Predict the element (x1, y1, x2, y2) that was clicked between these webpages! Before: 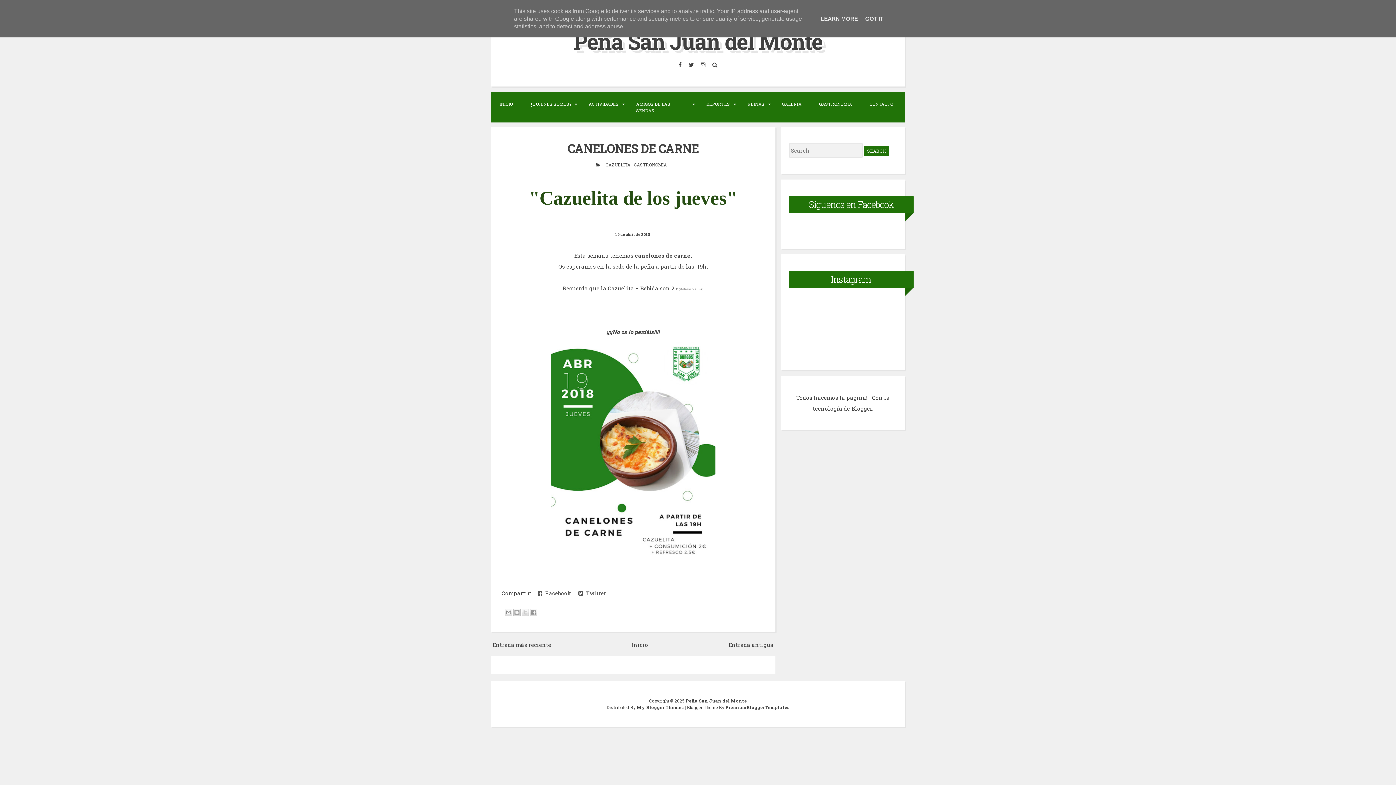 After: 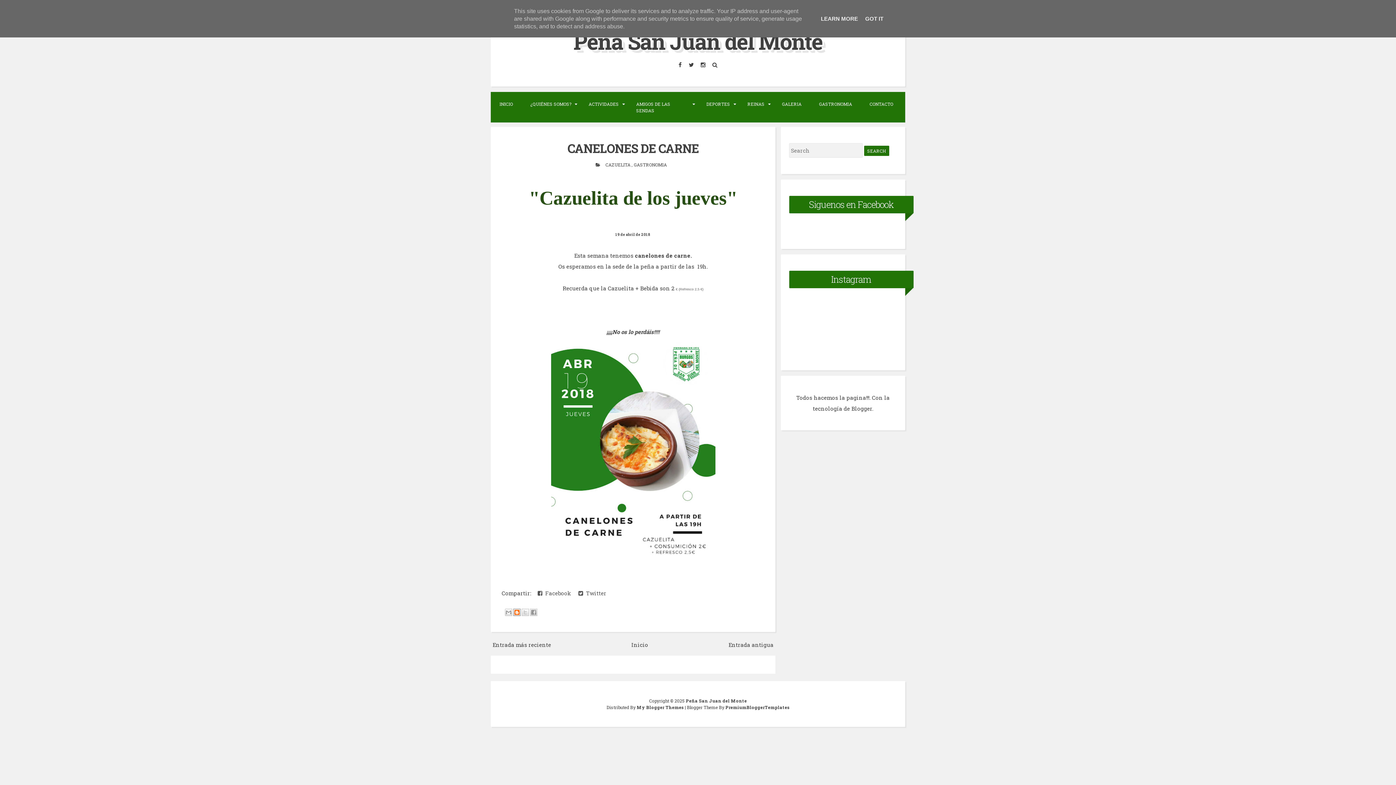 Action: bbox: (513, 609, 520, 616) label: Escribe un blog